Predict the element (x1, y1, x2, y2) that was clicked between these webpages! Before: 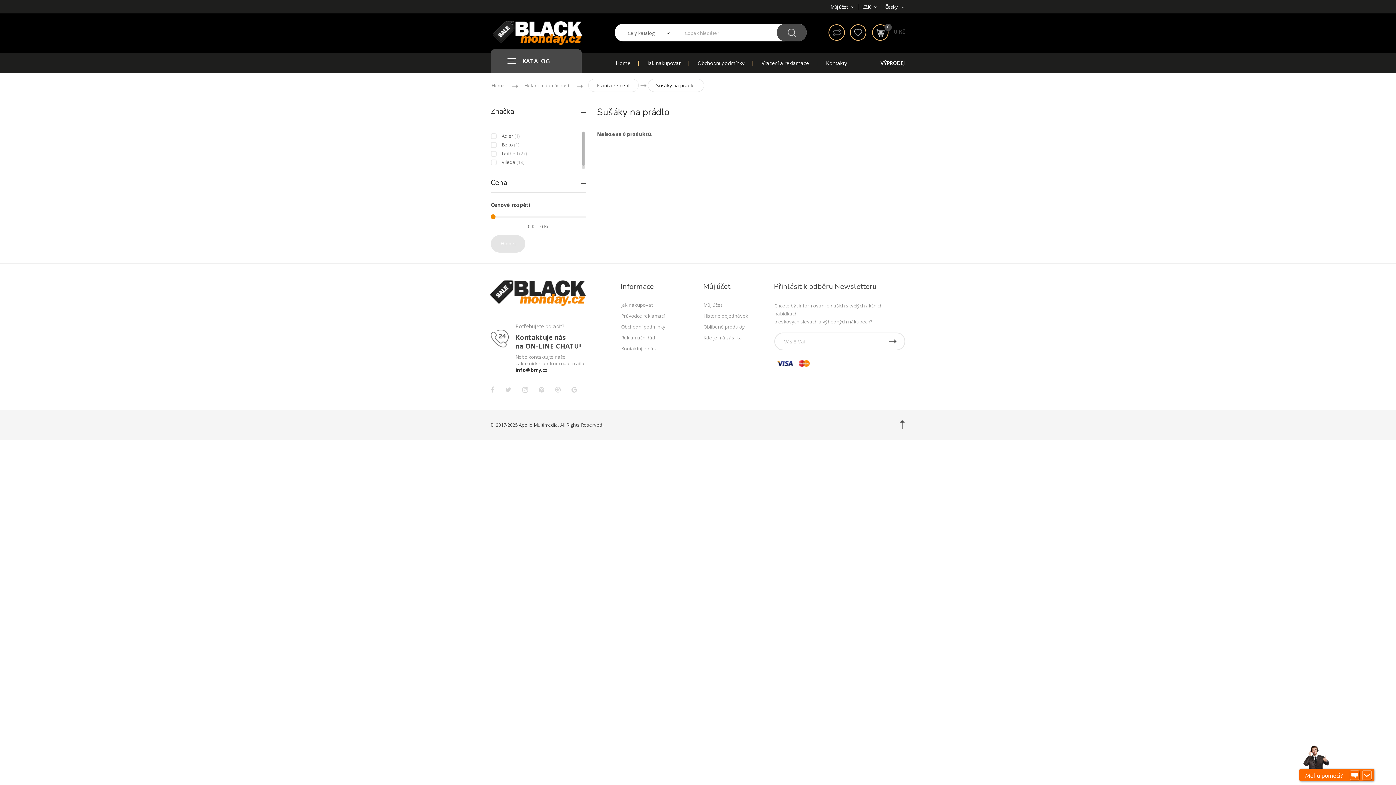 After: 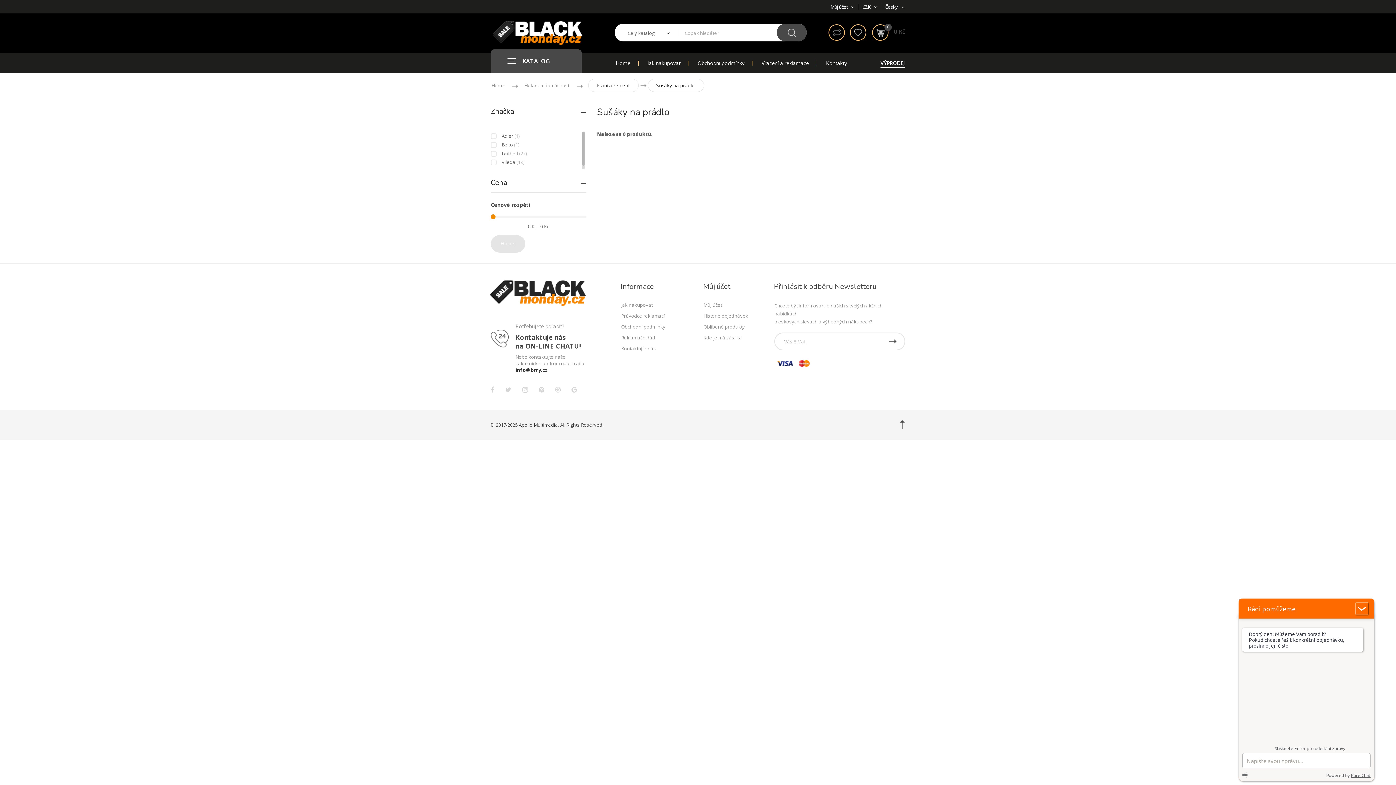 Action: bbox: (880, 59, 905, 66) label: VÝPRODEJ